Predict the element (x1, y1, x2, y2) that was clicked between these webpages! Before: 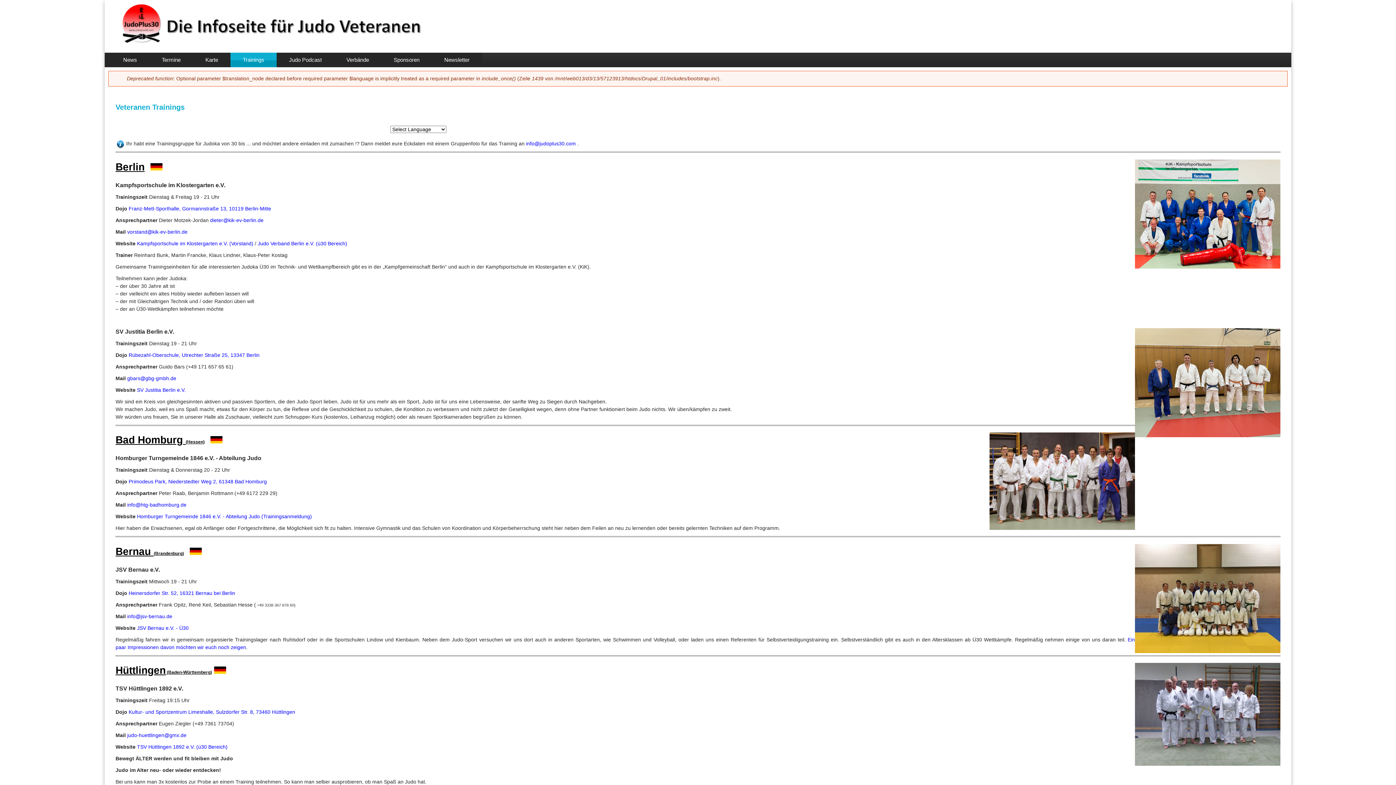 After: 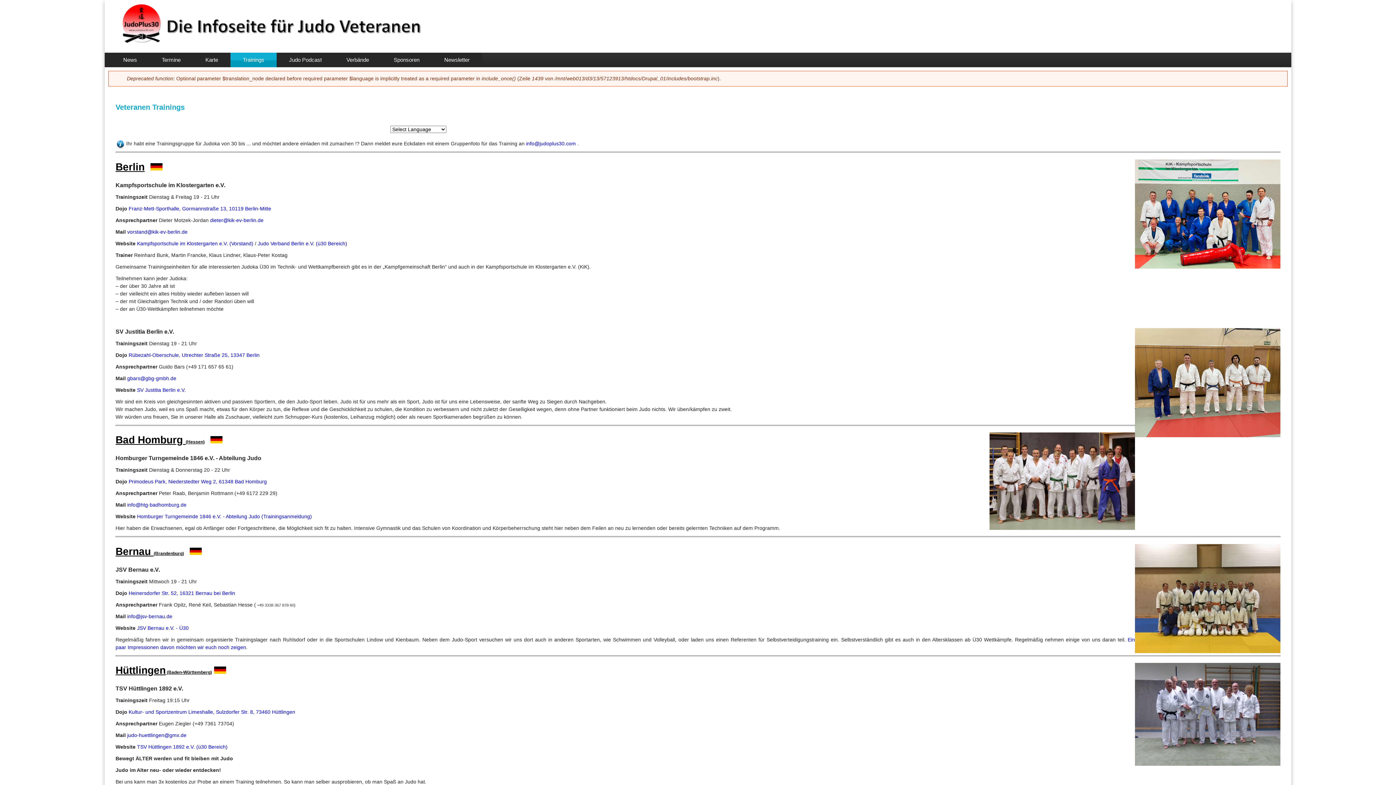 Action: bbox: (154, 120, 166, 134)